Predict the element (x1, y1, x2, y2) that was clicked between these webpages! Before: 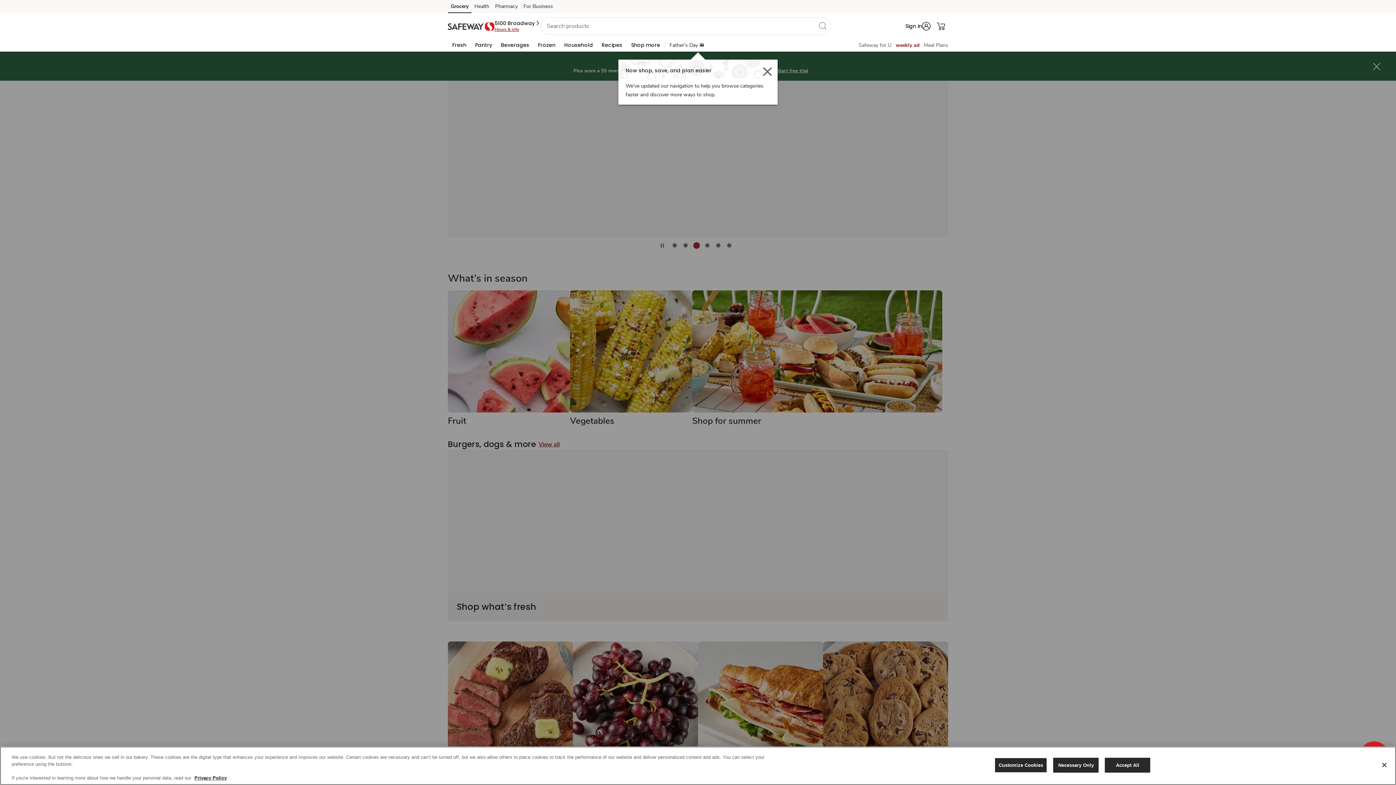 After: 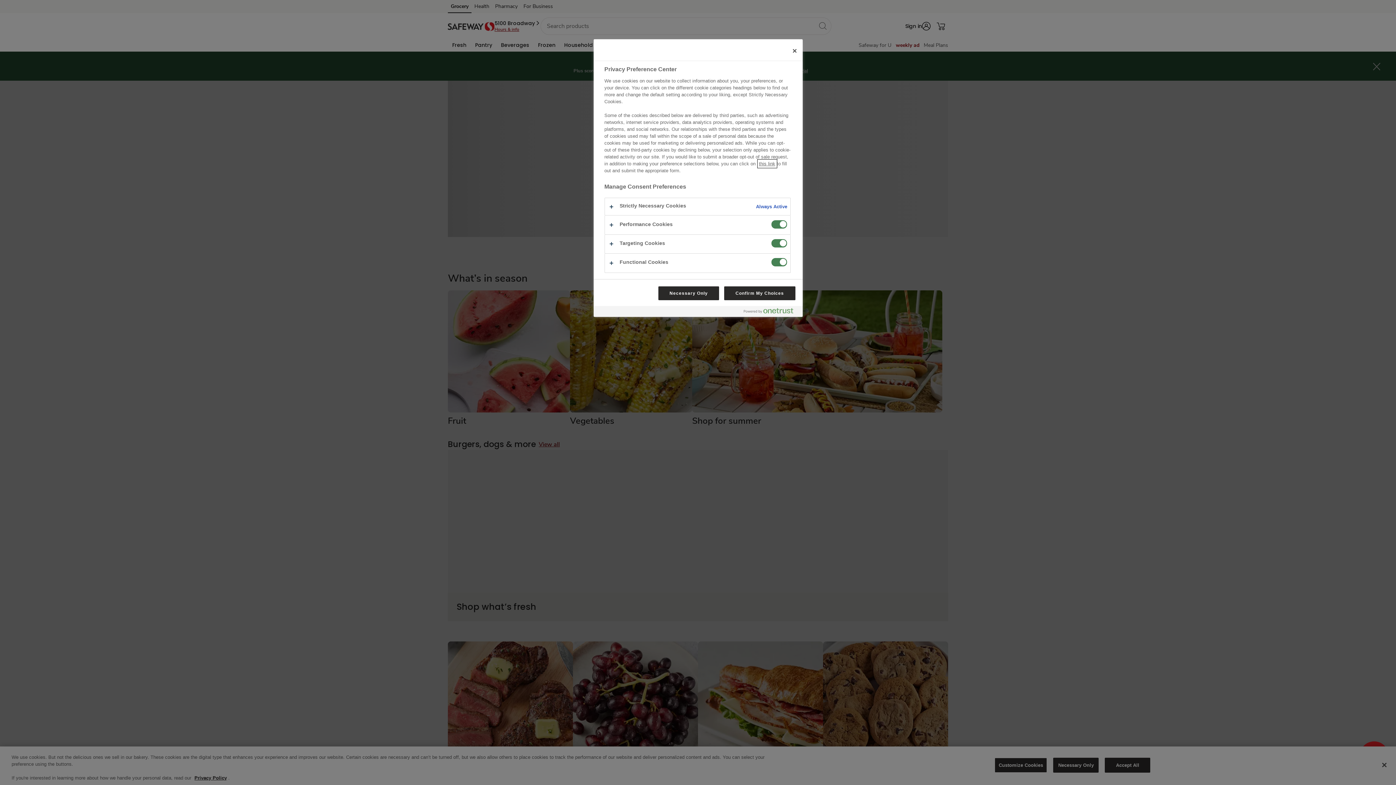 Action: bbox: (994, 758, 1047, 773) label: Customize Cookies